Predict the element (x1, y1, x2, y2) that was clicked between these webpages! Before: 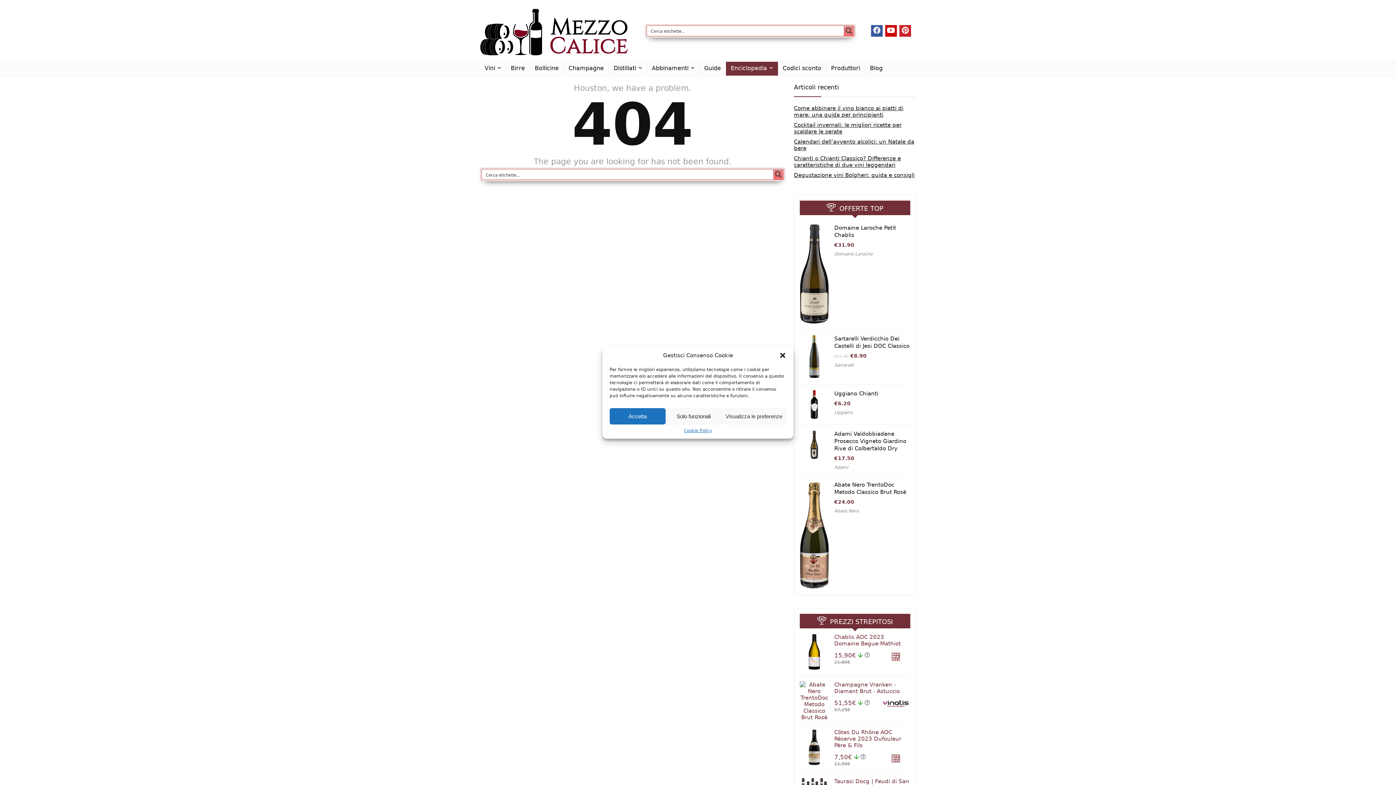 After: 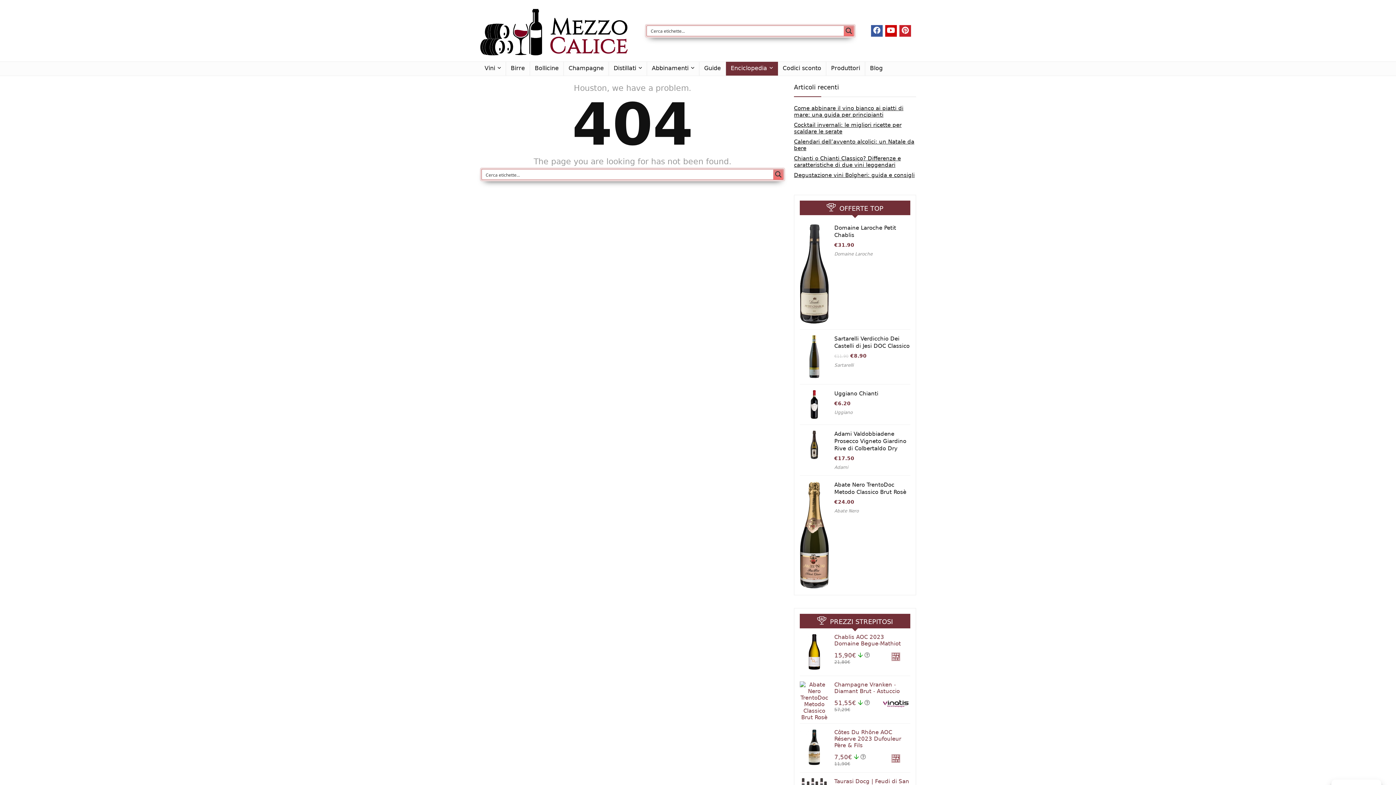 Action: label: Solo funzionali bbox: (665, 408, 721, 424)